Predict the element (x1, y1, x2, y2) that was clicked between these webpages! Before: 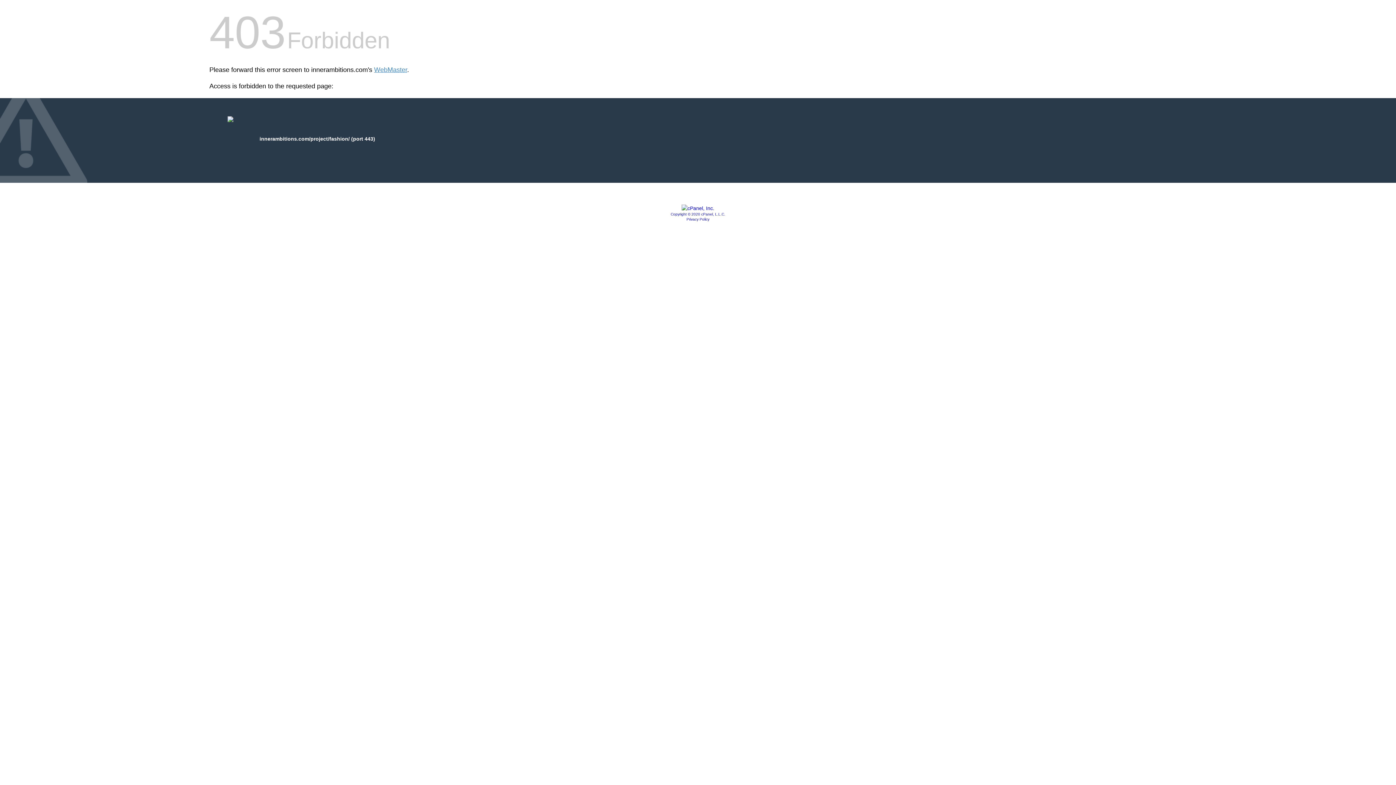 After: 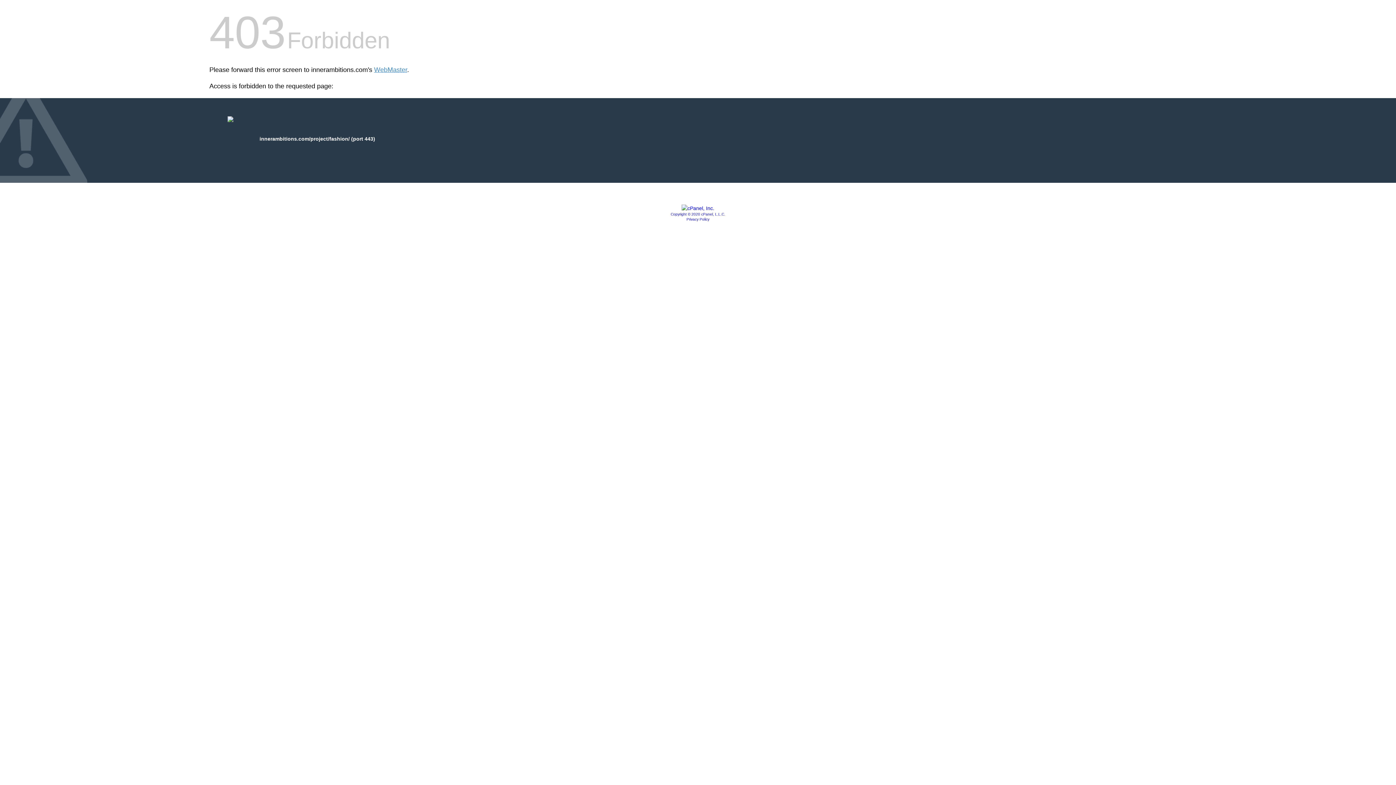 Action: label: Privacy Policy bbox: (686, 217, 709, 221)